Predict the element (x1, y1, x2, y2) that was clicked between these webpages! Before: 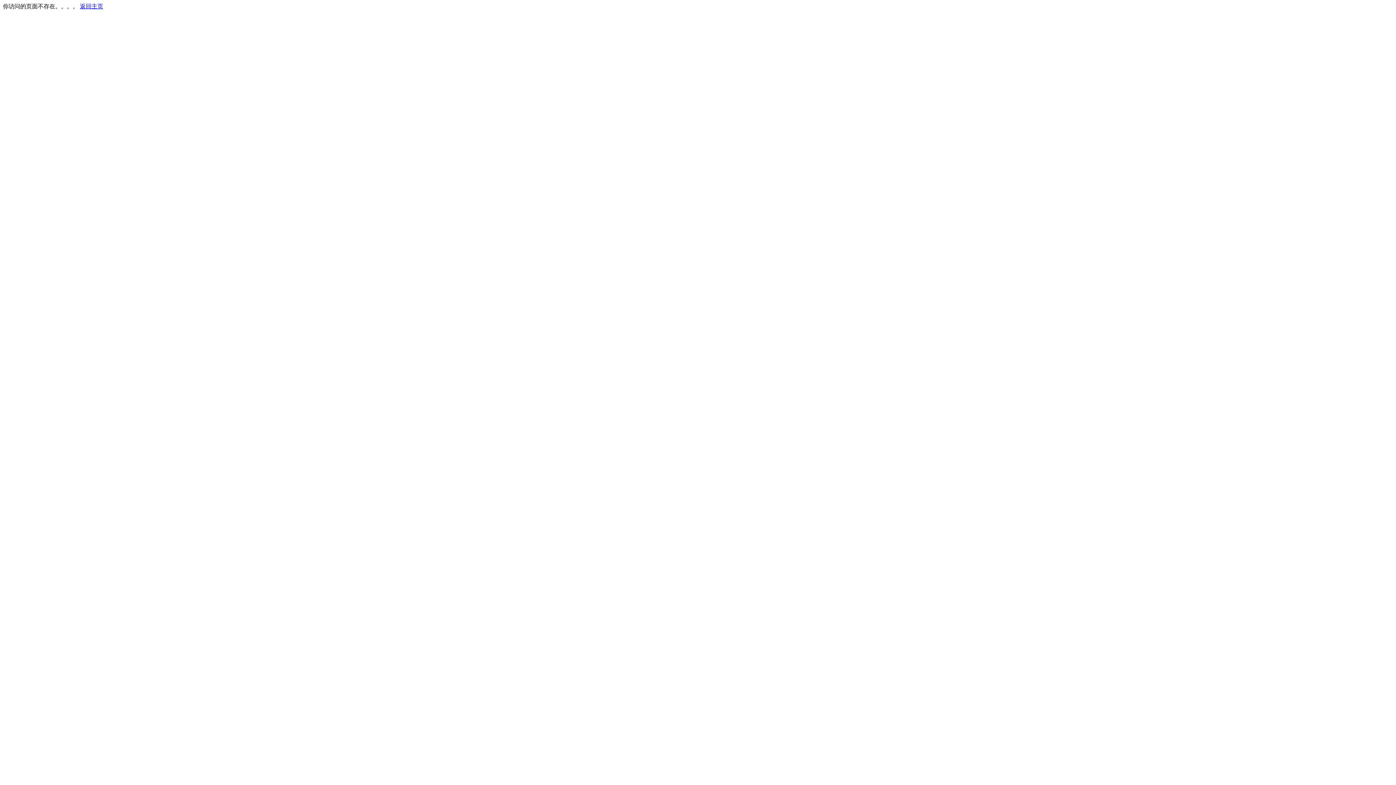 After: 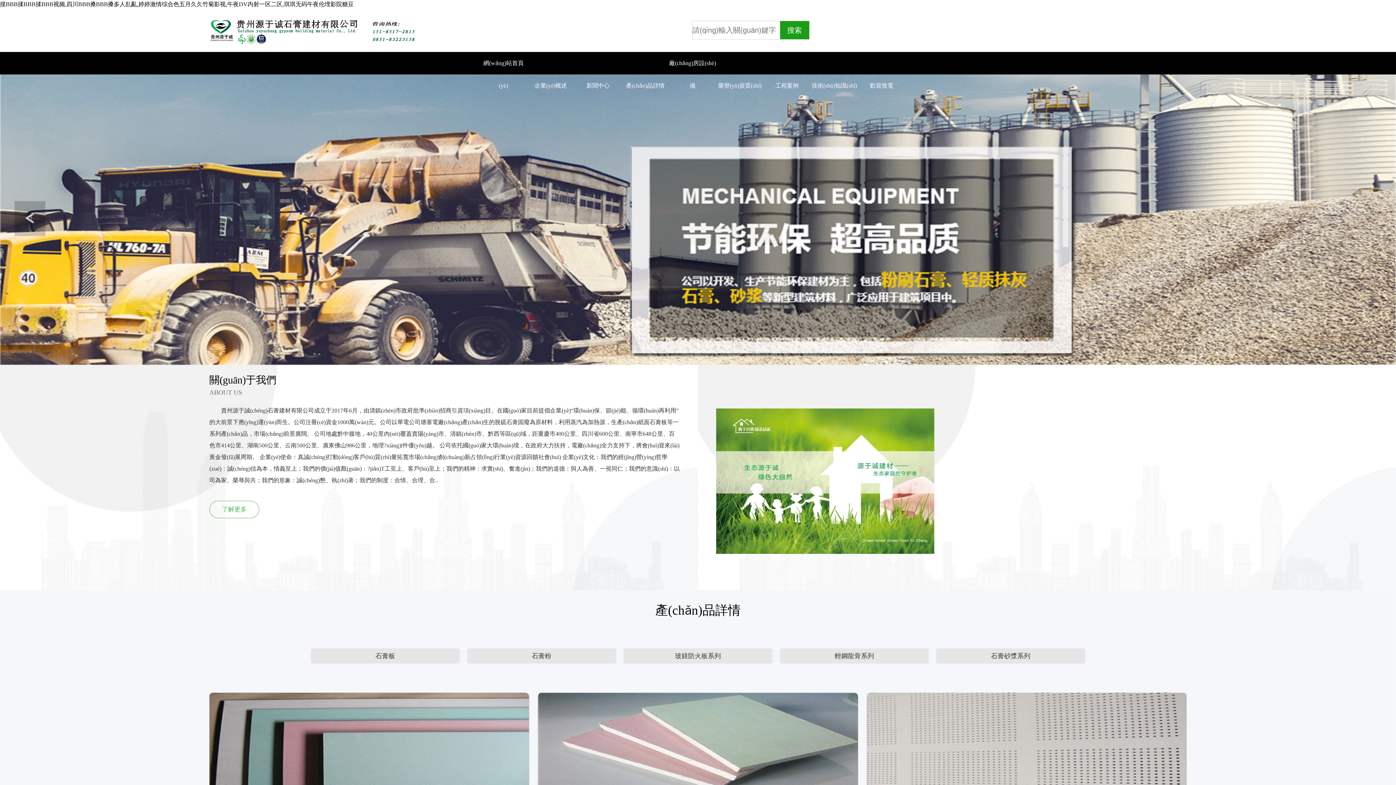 Action: bbox: (80, 3, 103, 9) label: 返回主页